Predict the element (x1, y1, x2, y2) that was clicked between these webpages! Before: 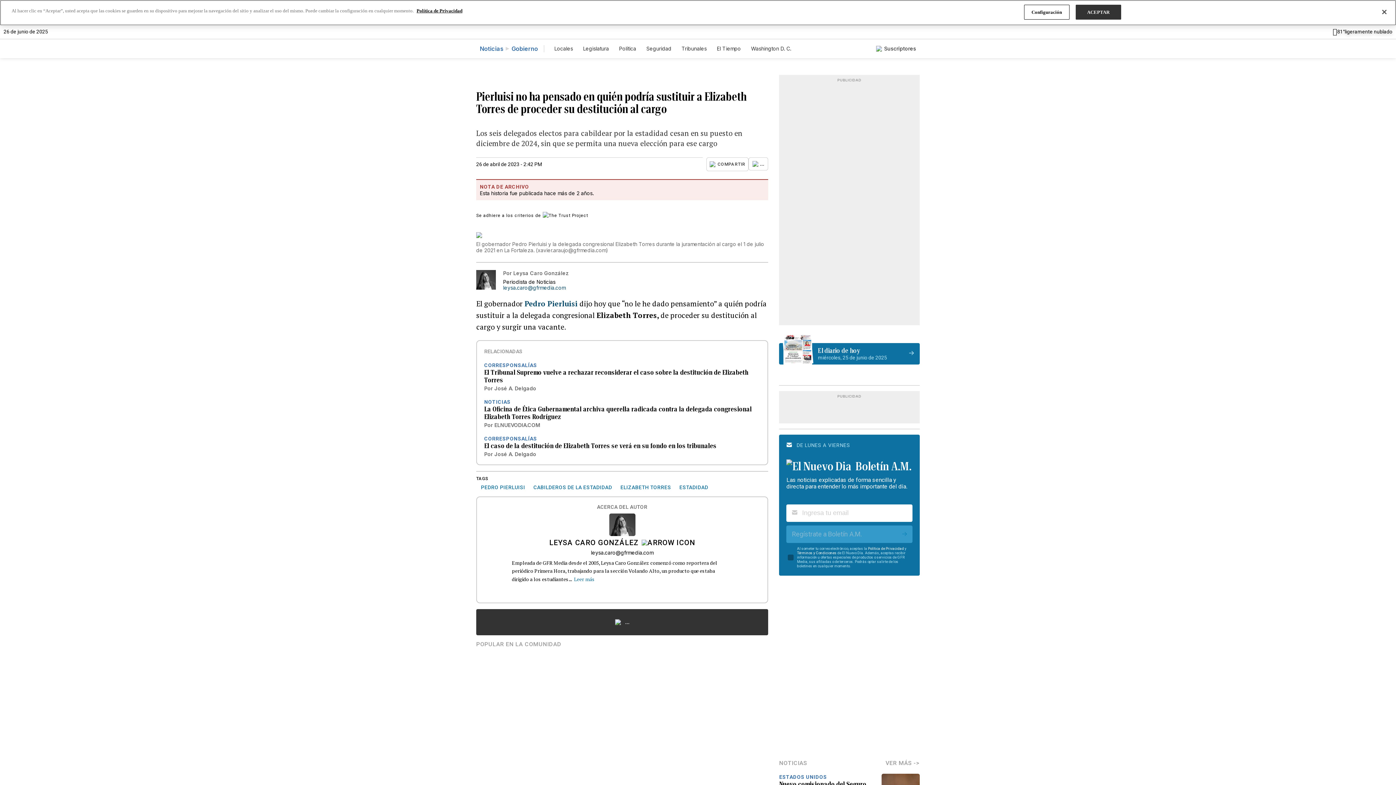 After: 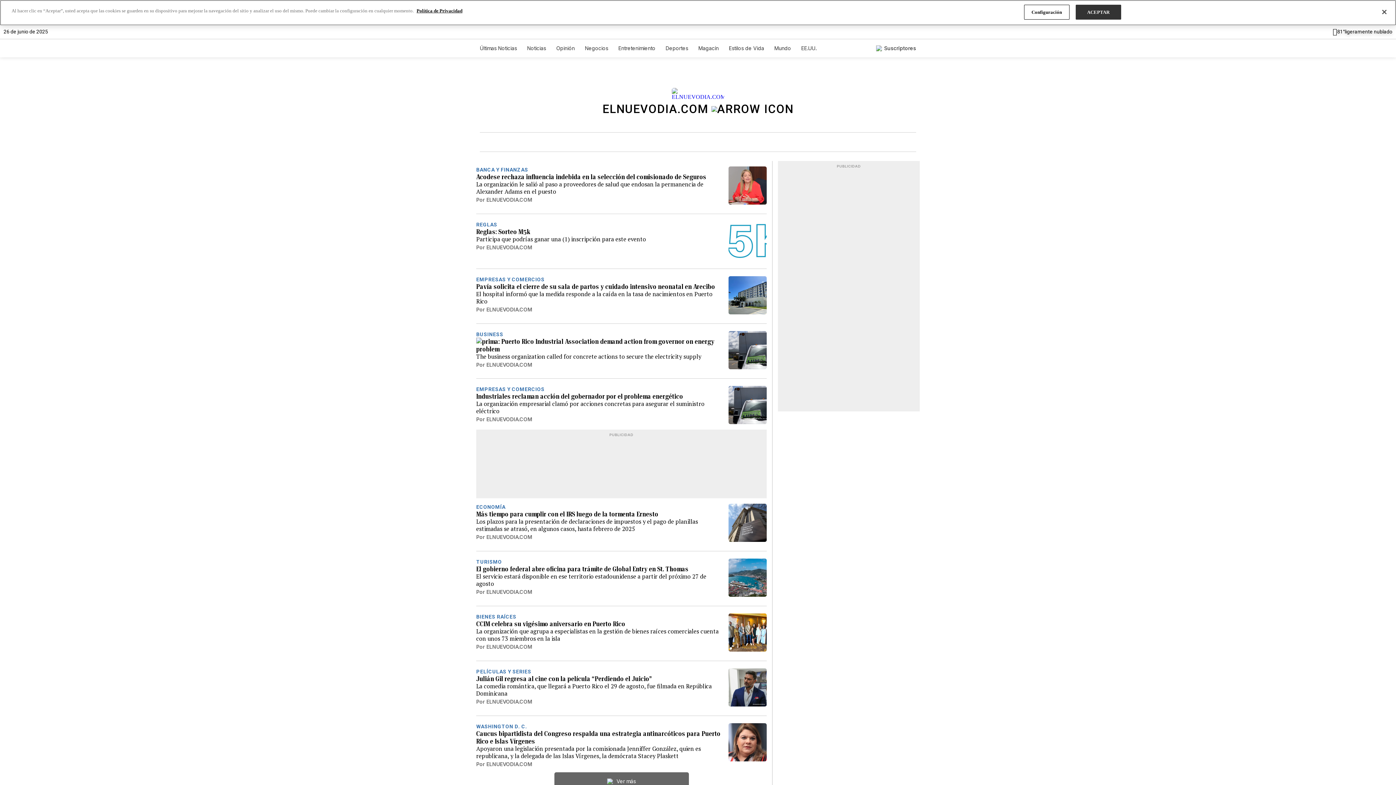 Action: label: ELNUEVODIA.COM bbox: (494, 422, 540, 428)